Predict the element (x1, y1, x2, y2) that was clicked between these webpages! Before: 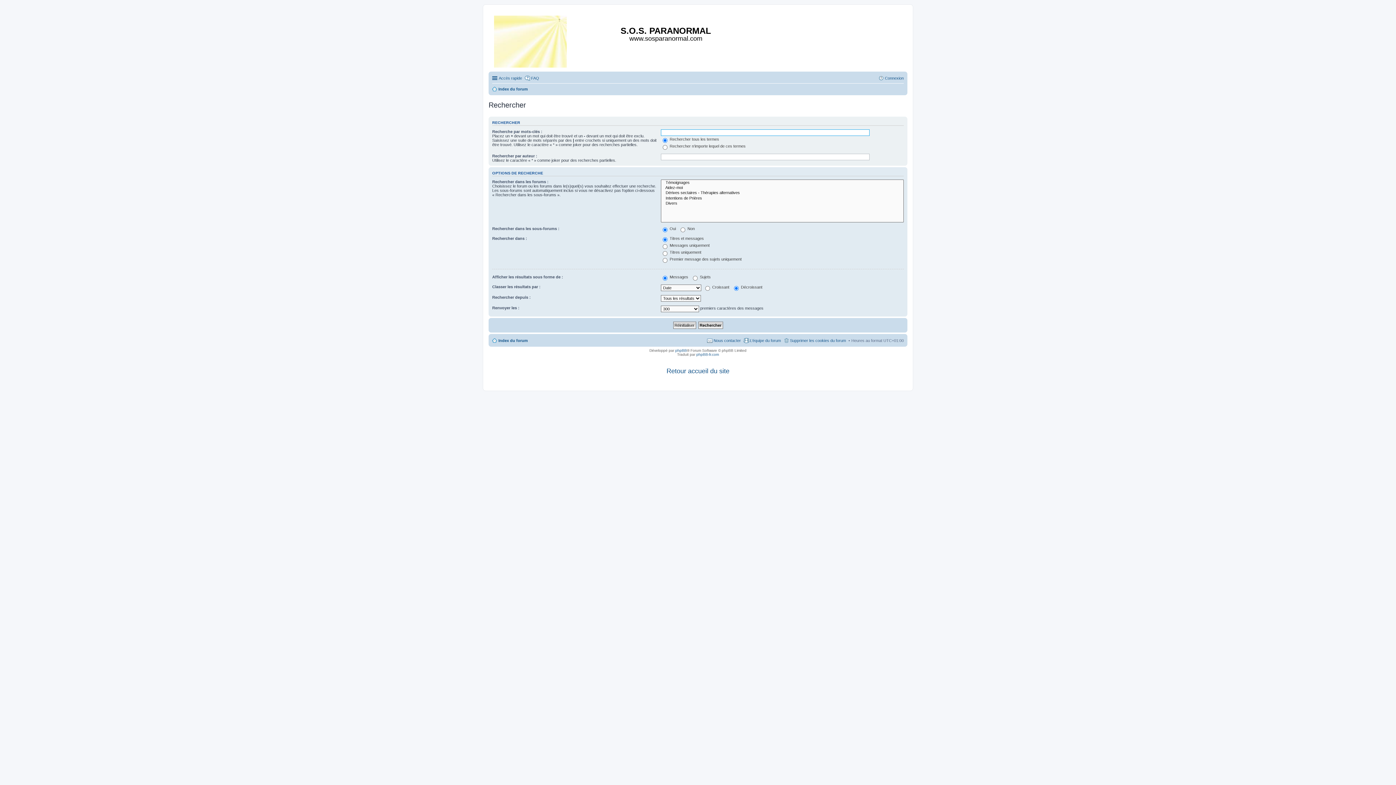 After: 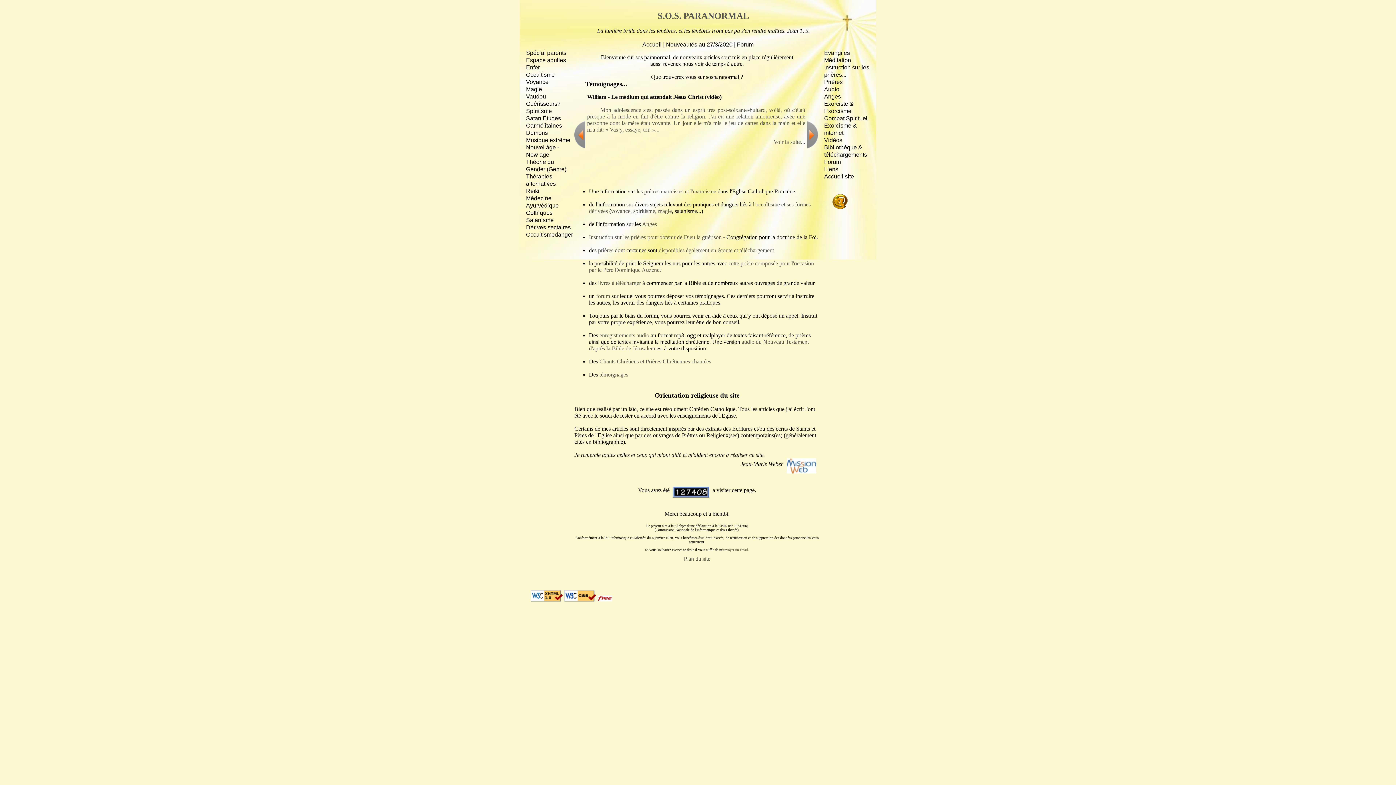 Action: label: Retour accueil du site

 bbox: (666, 369, 729, 374)